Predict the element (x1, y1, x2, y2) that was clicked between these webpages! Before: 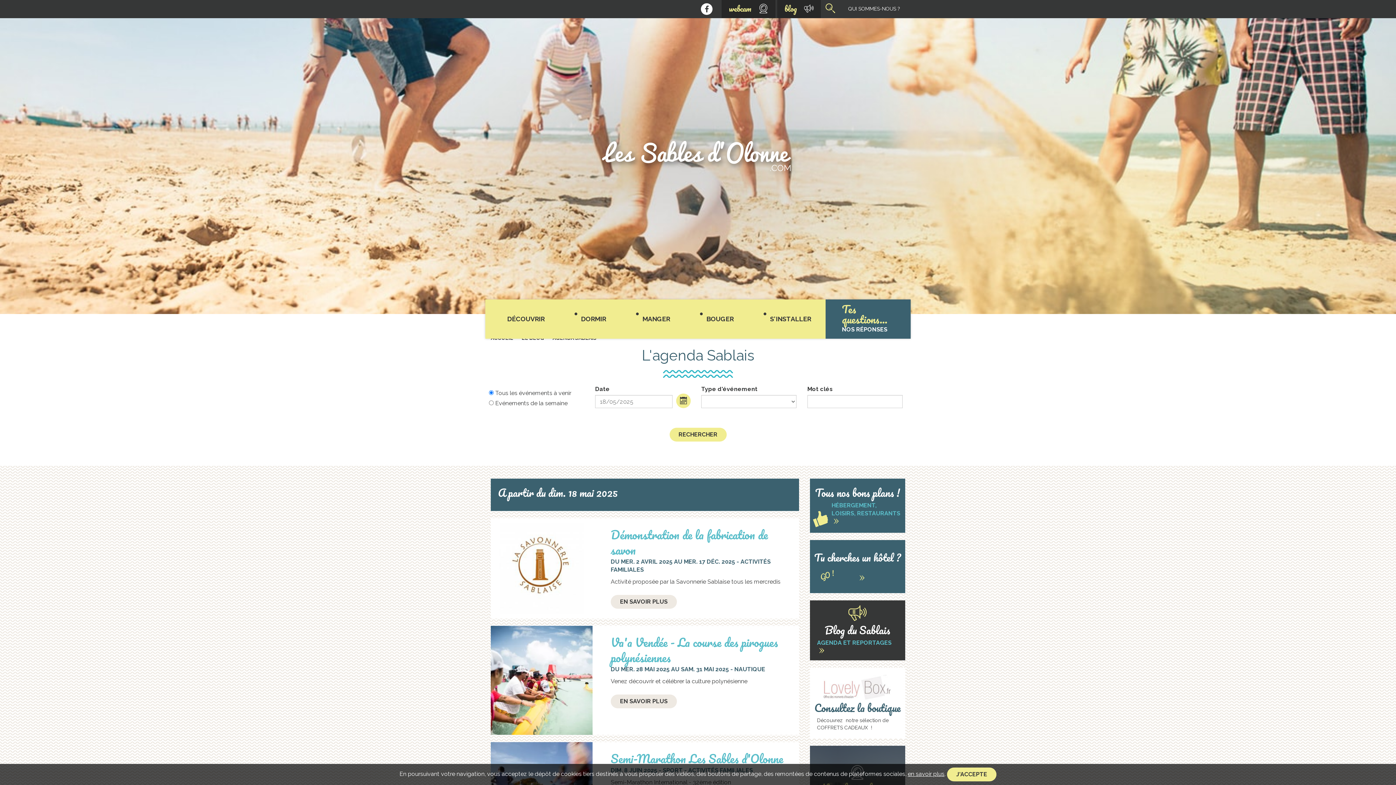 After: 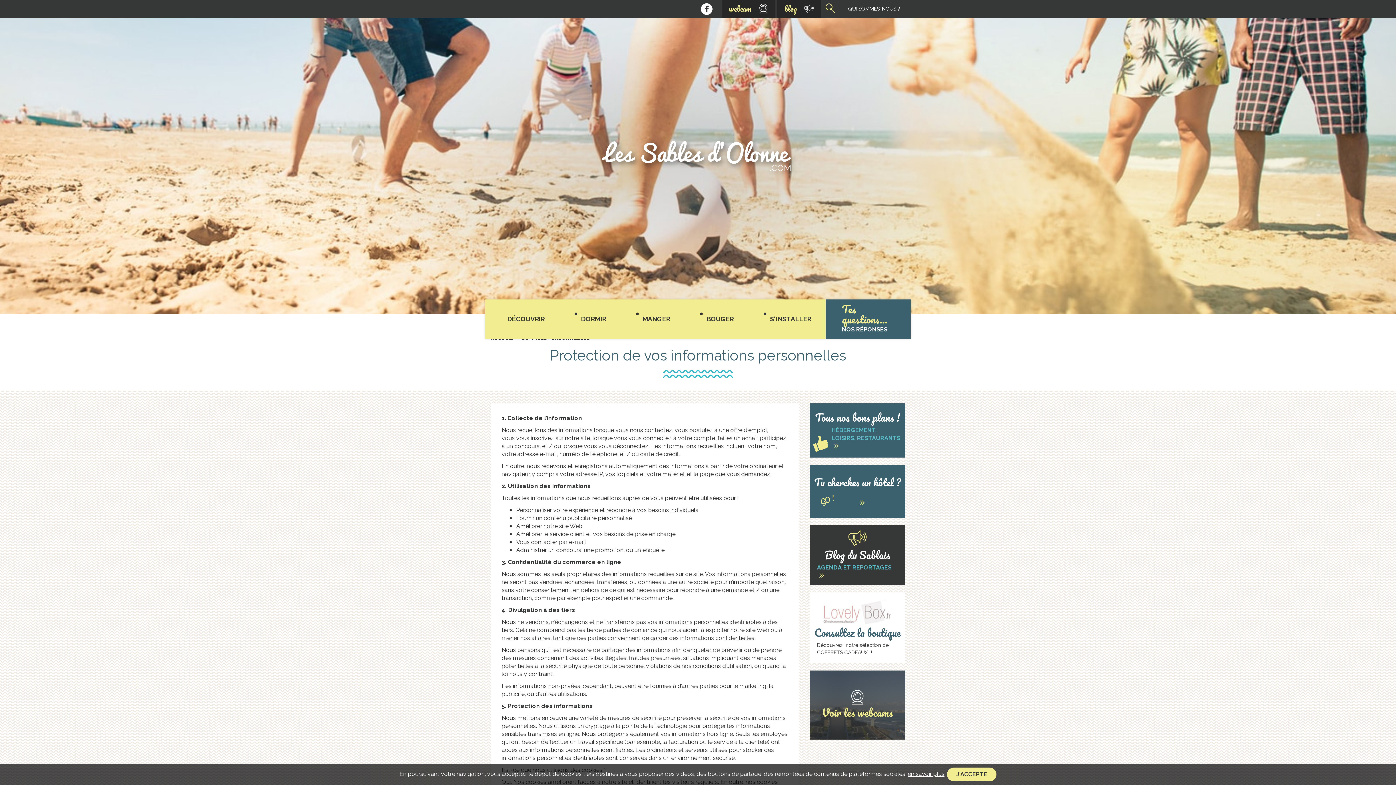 Action: label: en savoir plus bbox: (908, 770, 944, 778)